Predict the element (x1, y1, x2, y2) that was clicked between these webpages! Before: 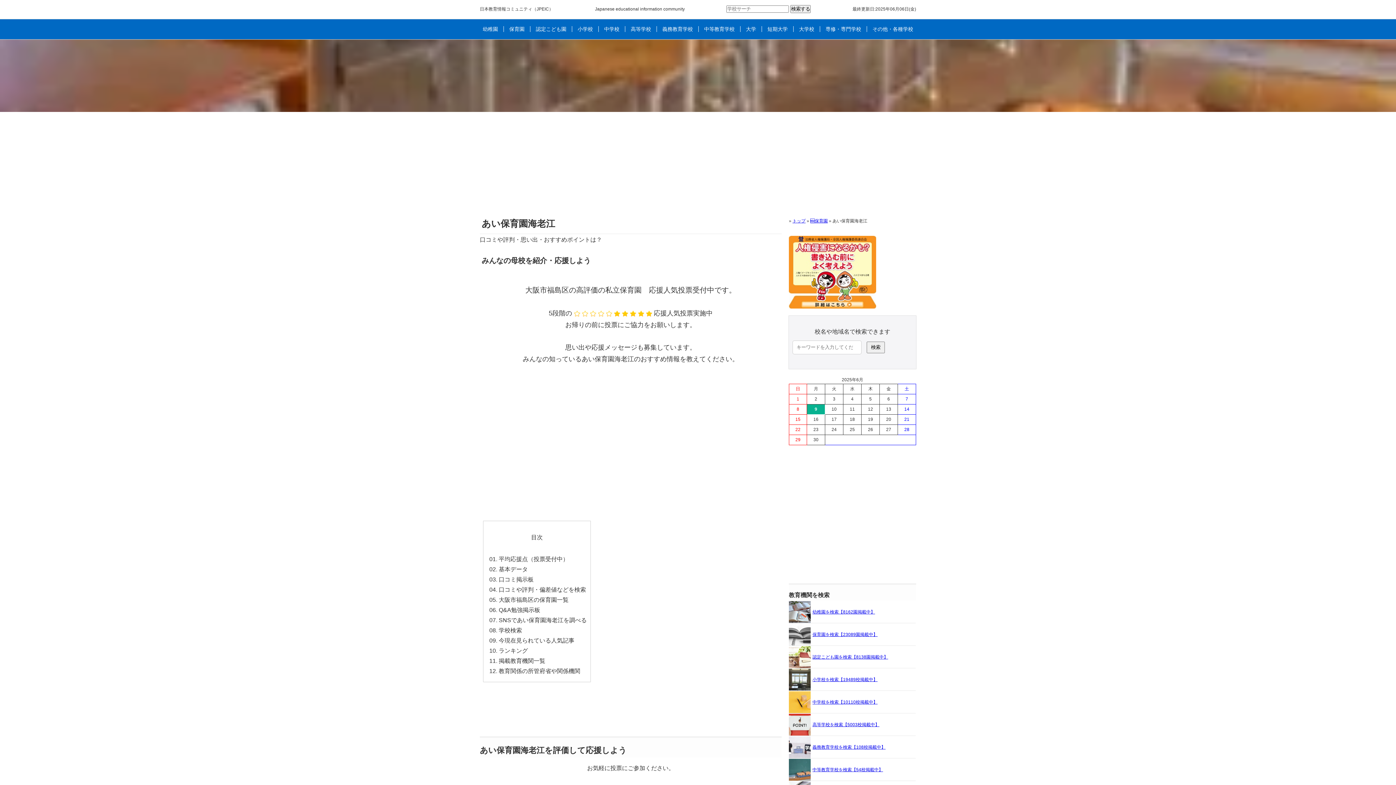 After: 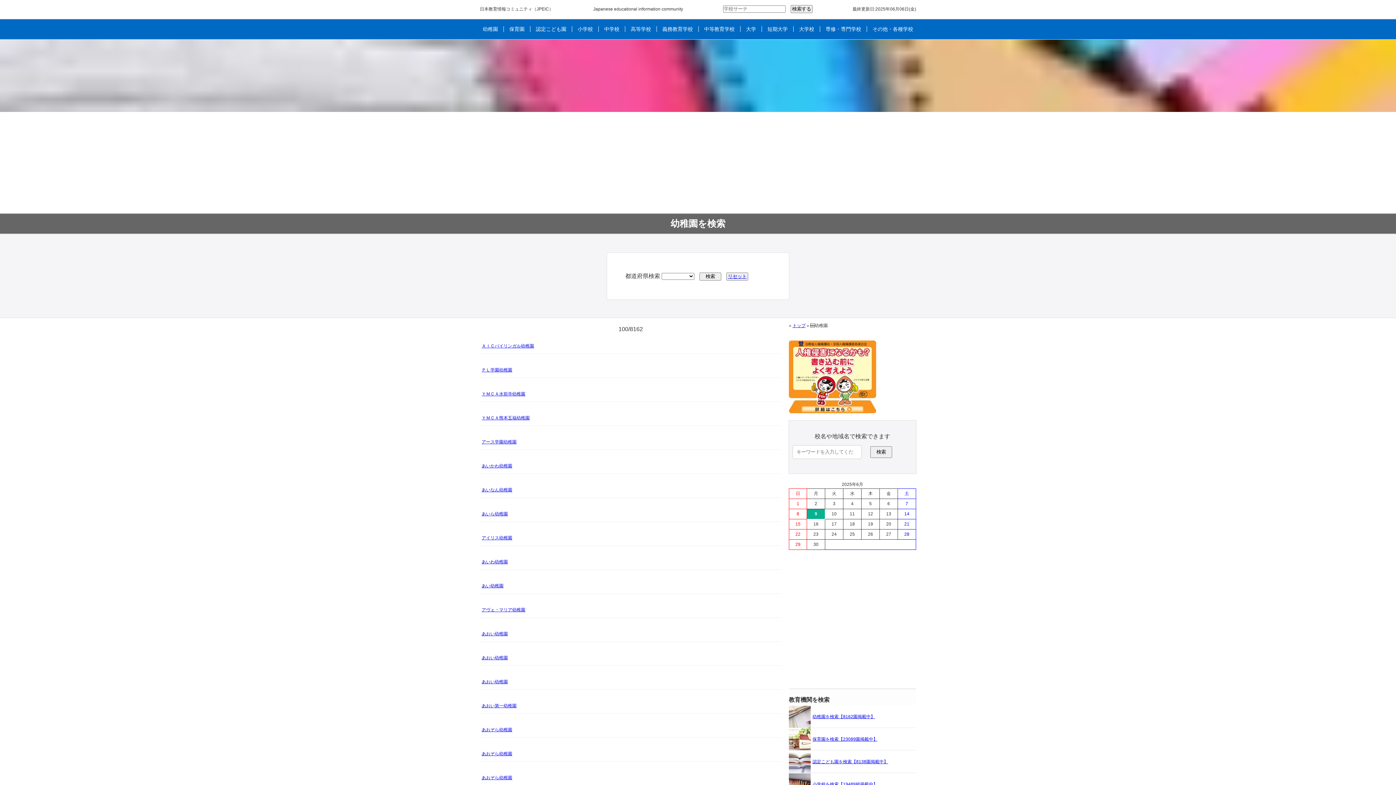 Action: label: 幼稚園を検索【8162園掲載中】 bbox: (812, 609, 875, 614)